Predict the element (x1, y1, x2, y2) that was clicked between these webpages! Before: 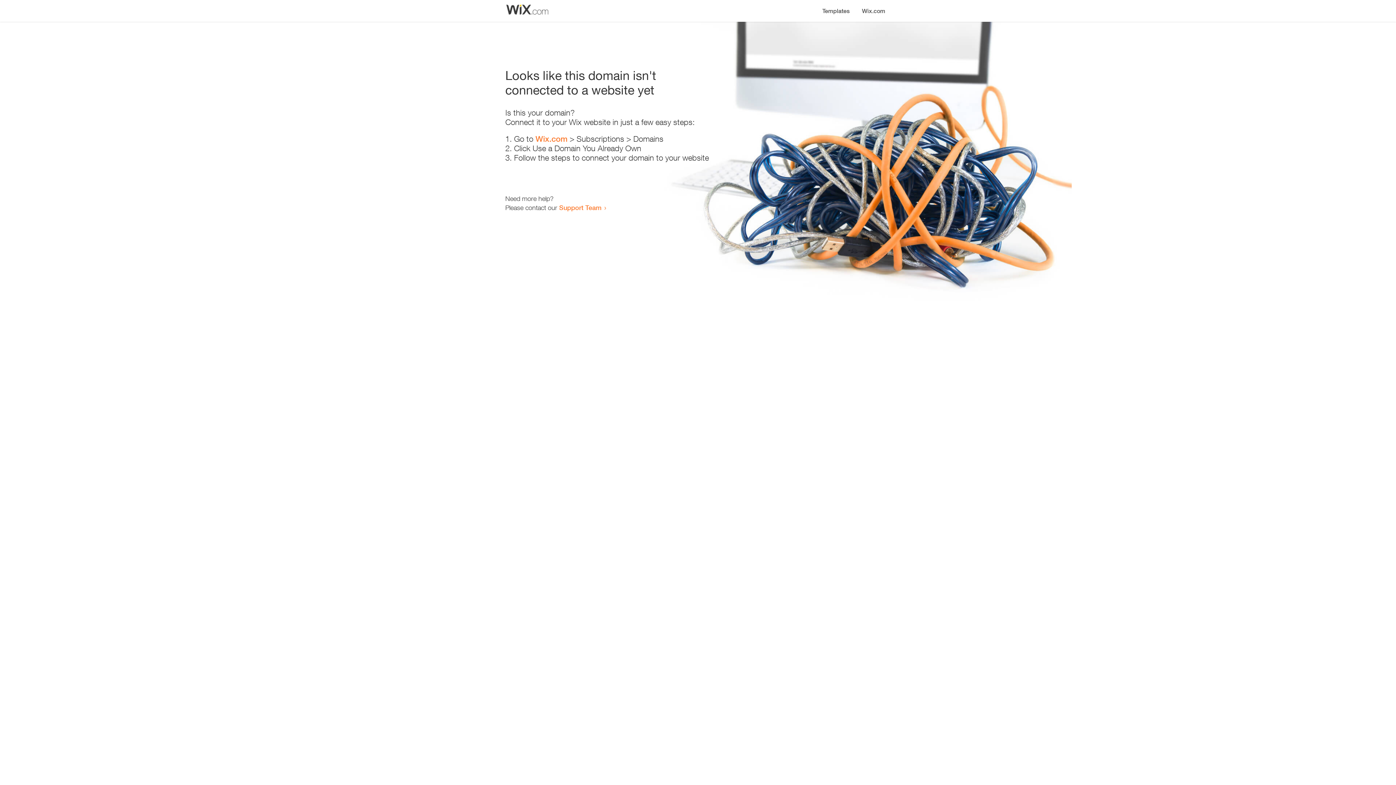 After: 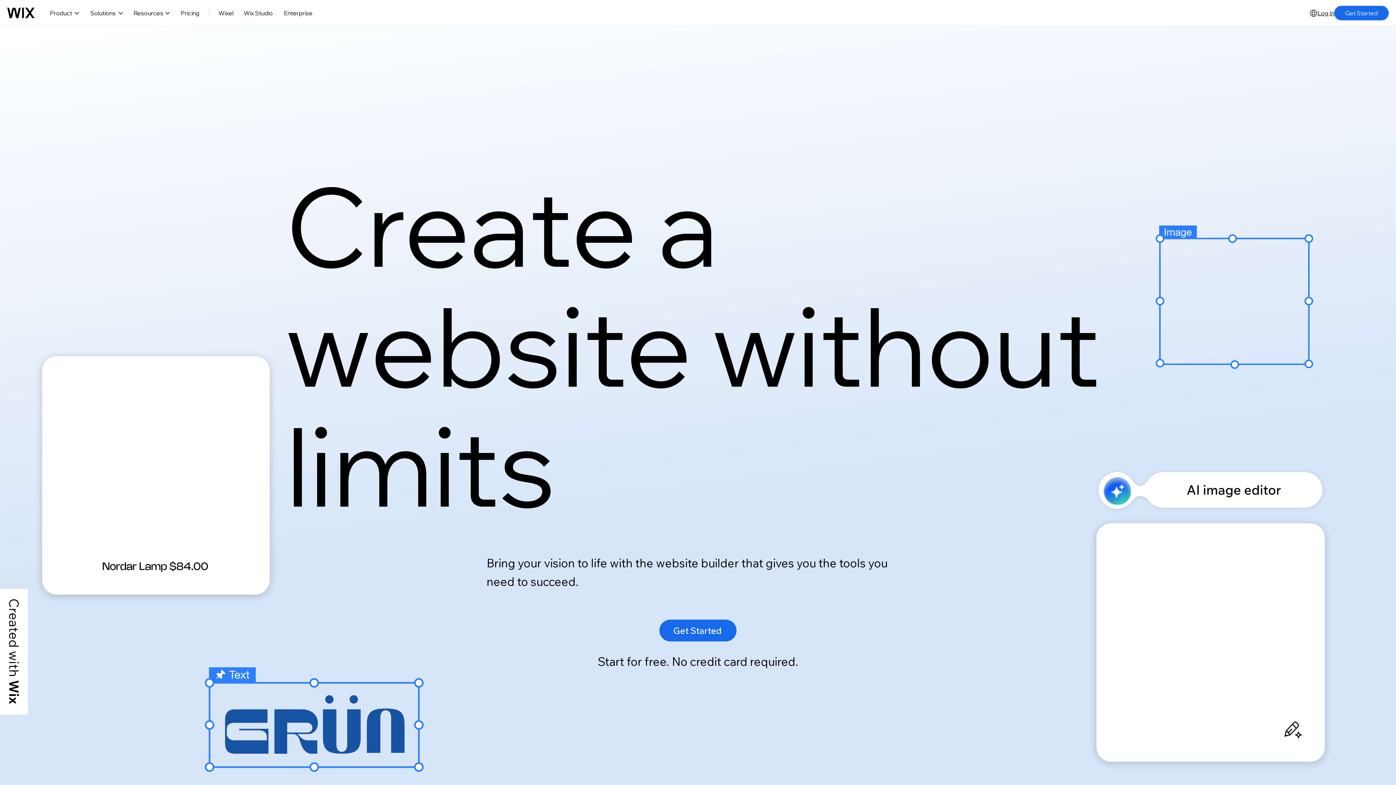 Action: bbox: (535, 134, 567, 143) label: Wix.com